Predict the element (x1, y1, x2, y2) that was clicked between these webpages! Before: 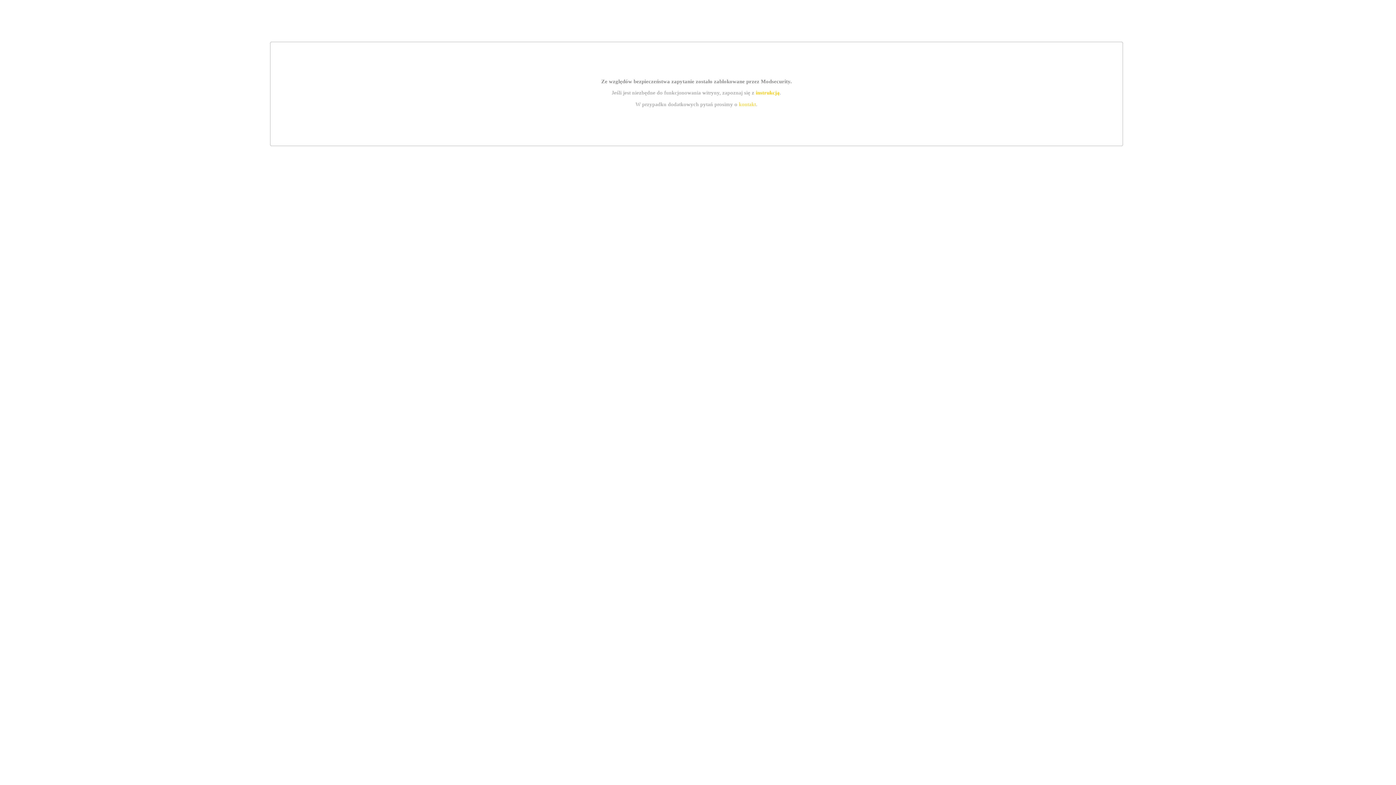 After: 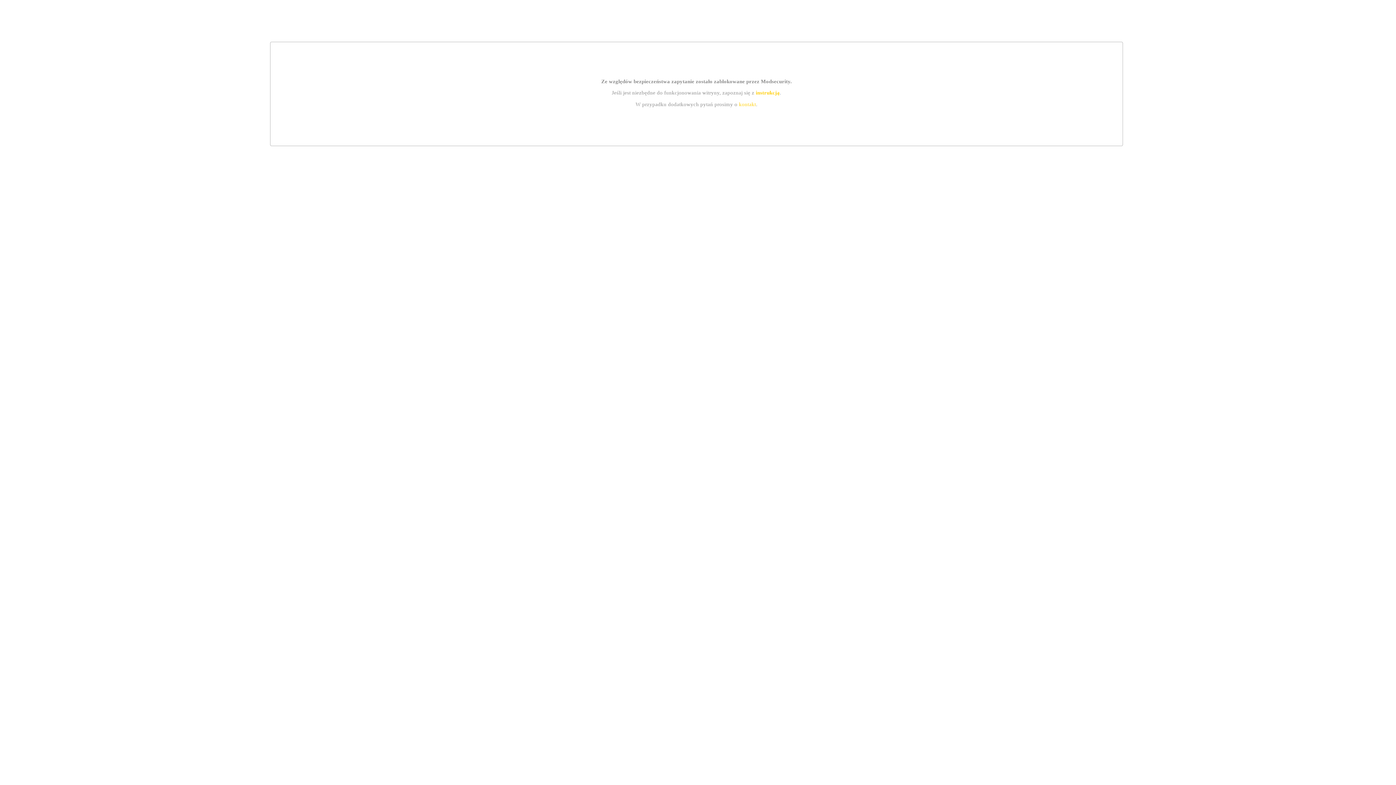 Action: label: kontakt bbox: (739, 101, 756, 107)